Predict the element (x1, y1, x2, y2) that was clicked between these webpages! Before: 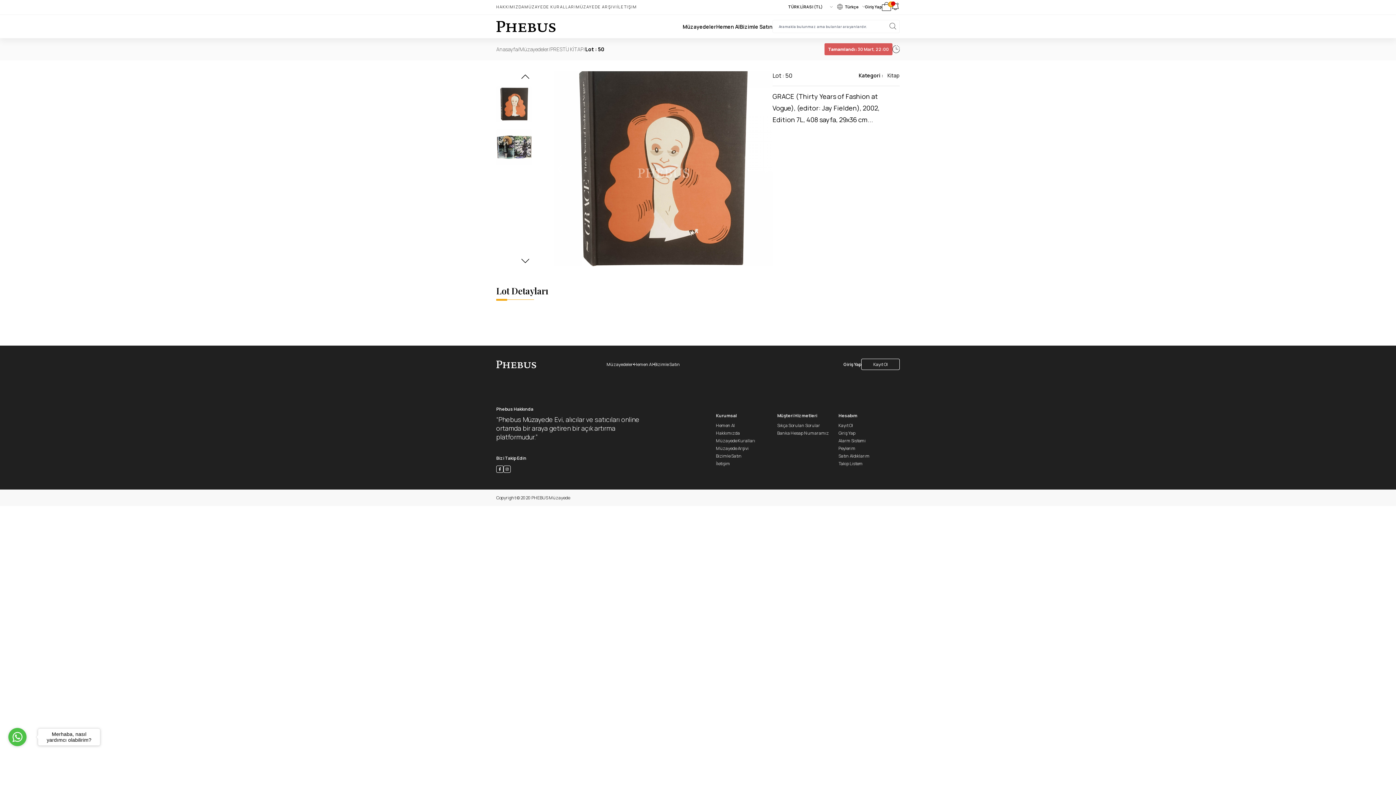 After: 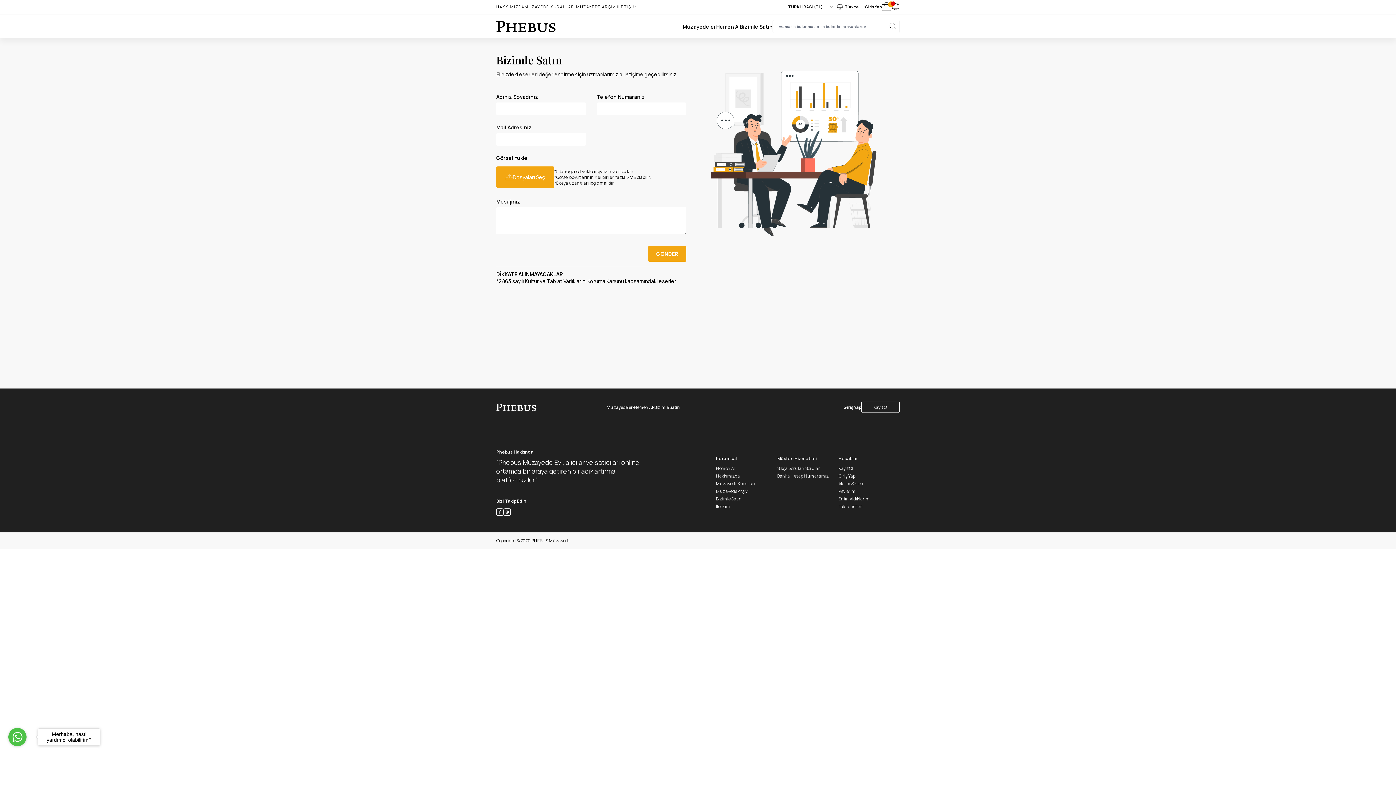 Action: bbox: (716, 452, 777, 459) label: Bizimle Satın